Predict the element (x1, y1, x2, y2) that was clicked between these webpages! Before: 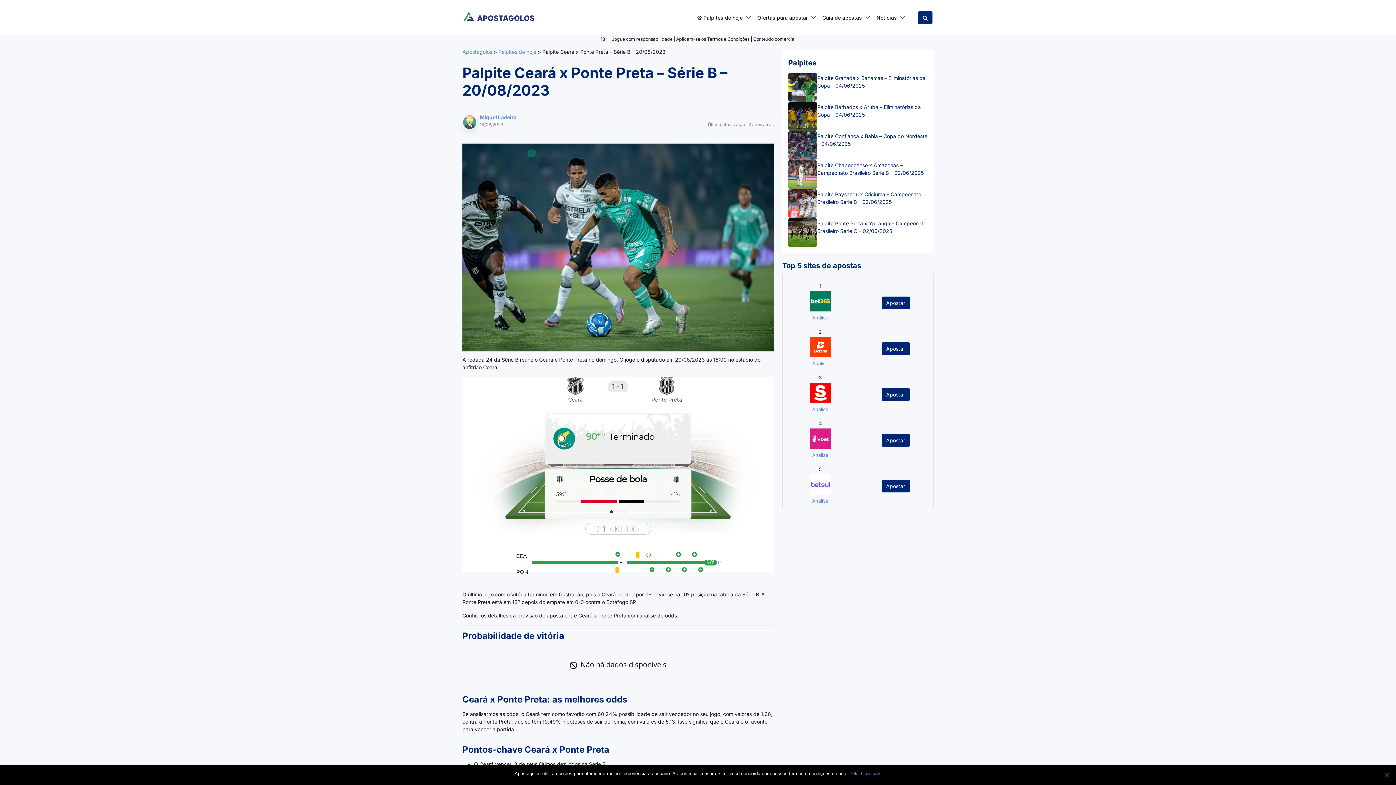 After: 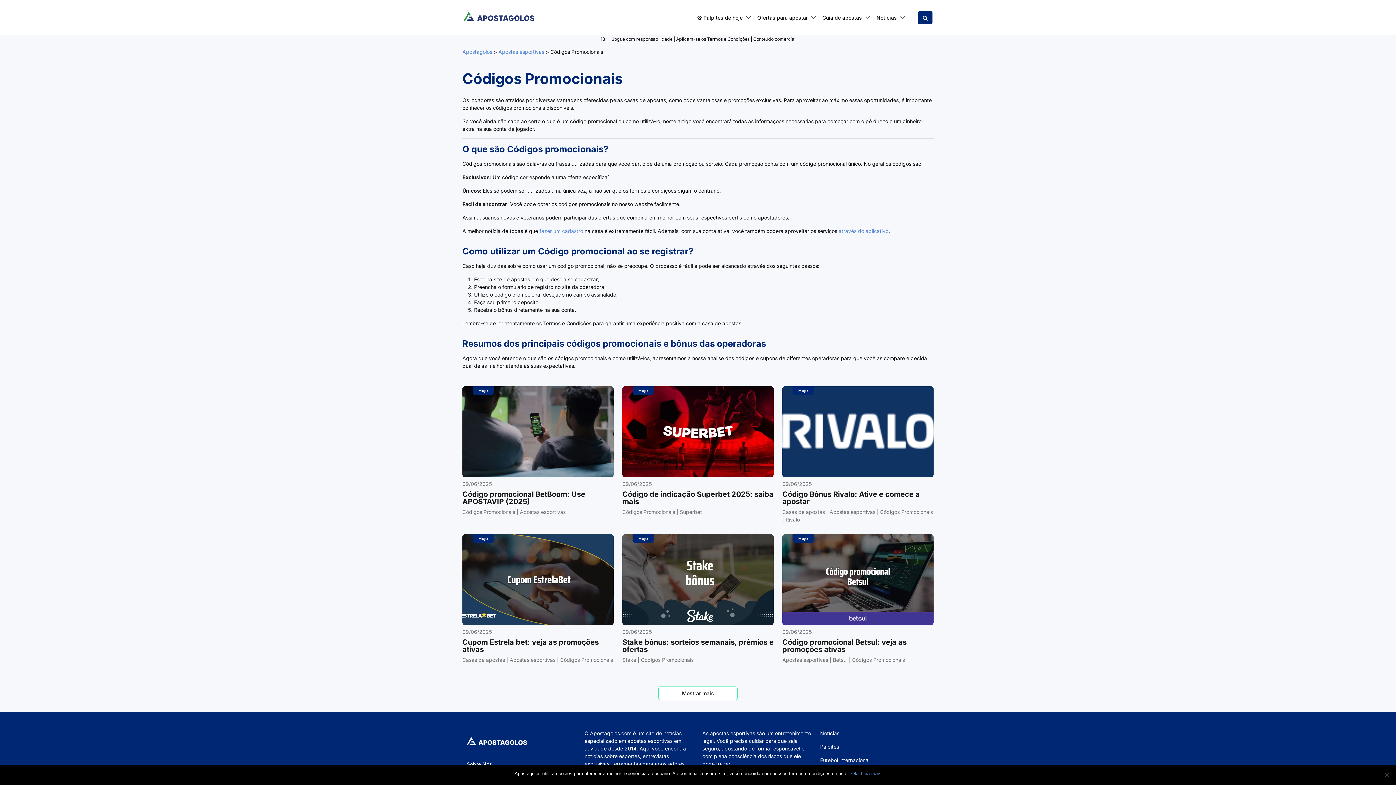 Action: label: Ofertas para apostar bbox: (754, 7, 816, 27)